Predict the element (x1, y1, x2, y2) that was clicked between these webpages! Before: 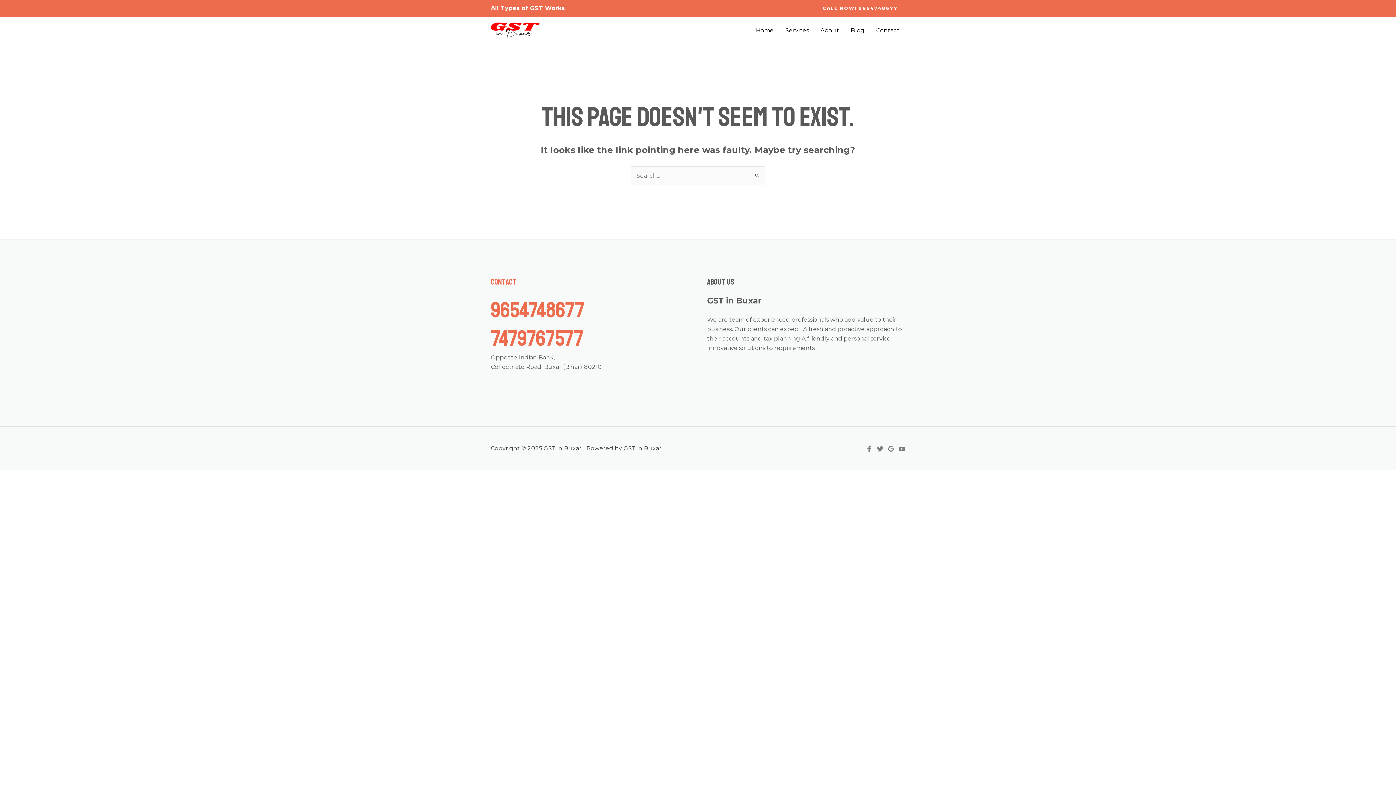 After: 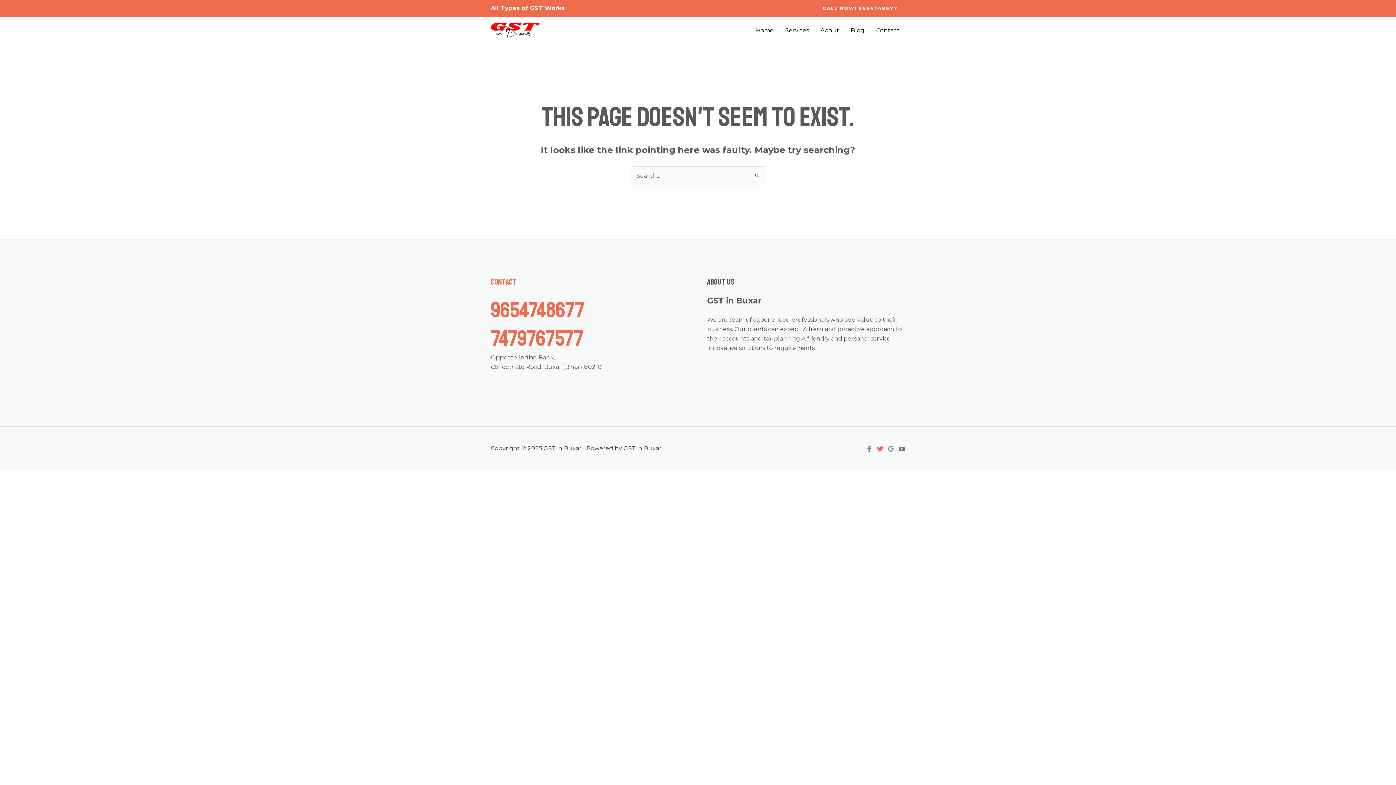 Action: bbox: (877, 445, 883, 452) label: Twitter